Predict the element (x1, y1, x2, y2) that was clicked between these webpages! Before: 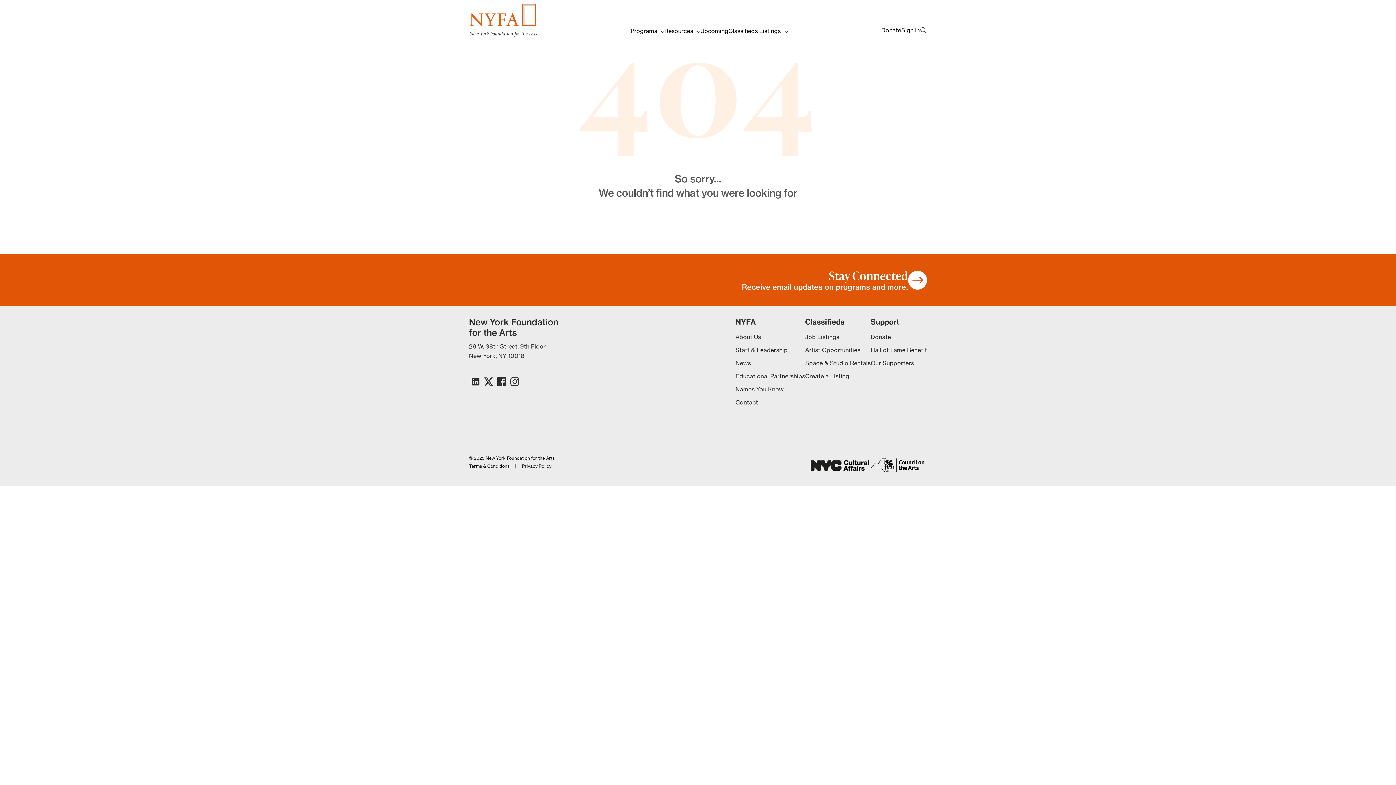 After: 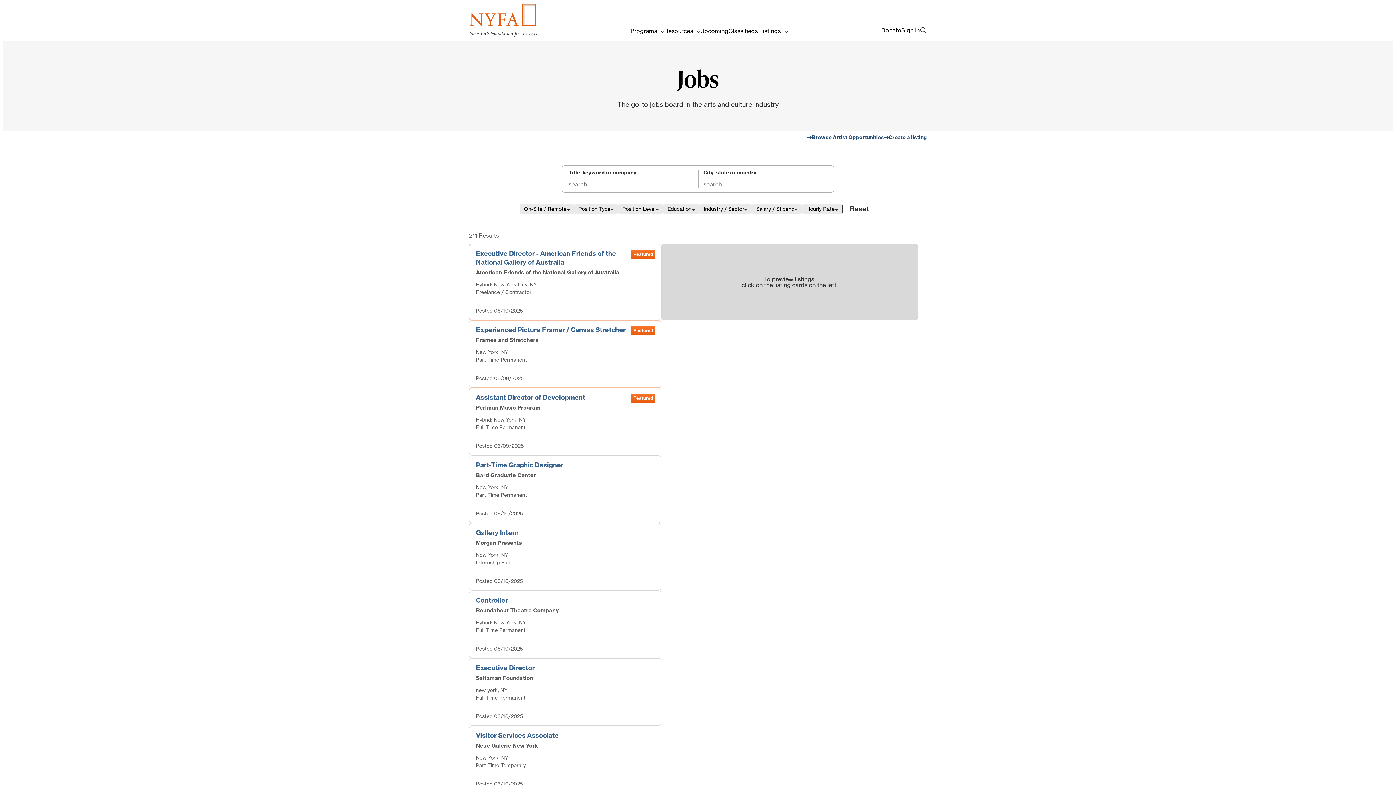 Action: label: Job Listings bbox: (805, 333, 839, 340)